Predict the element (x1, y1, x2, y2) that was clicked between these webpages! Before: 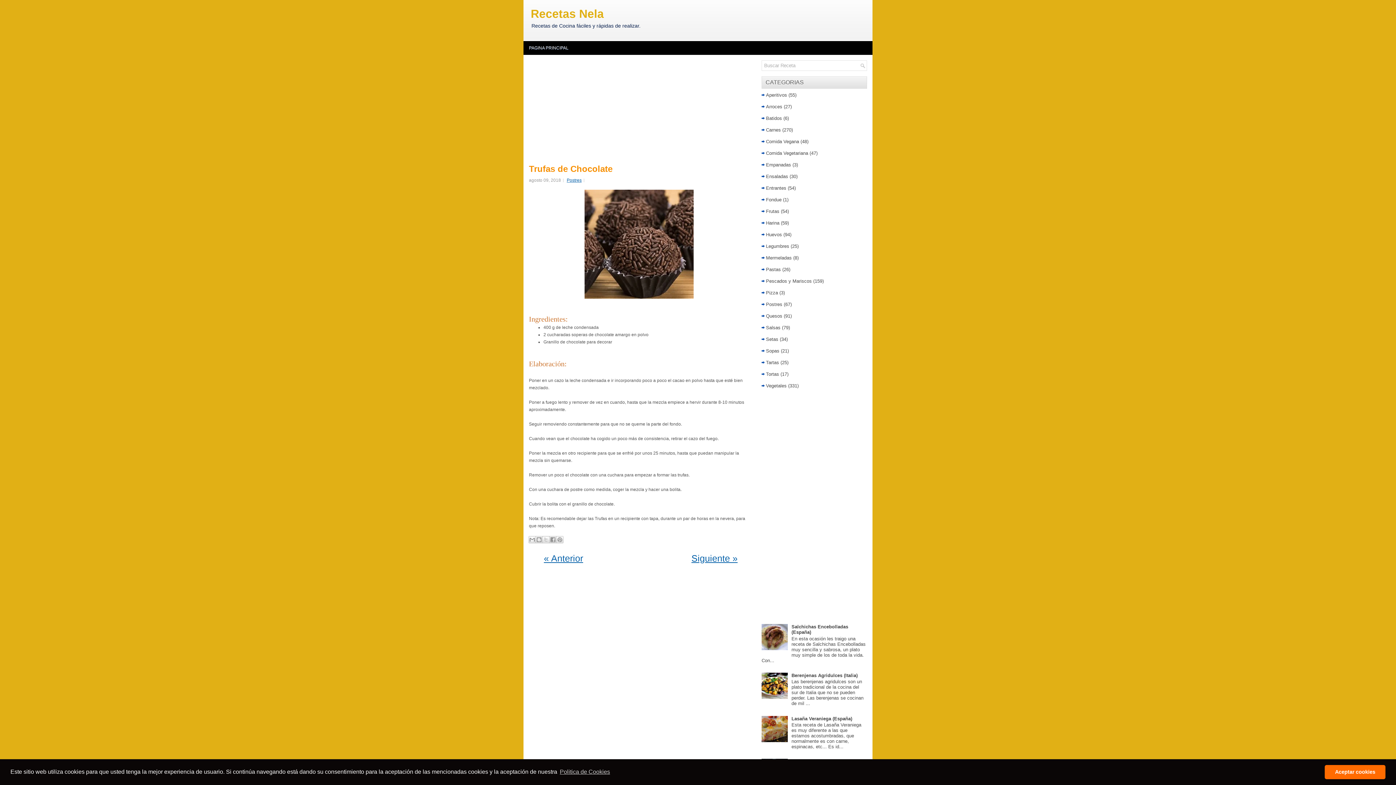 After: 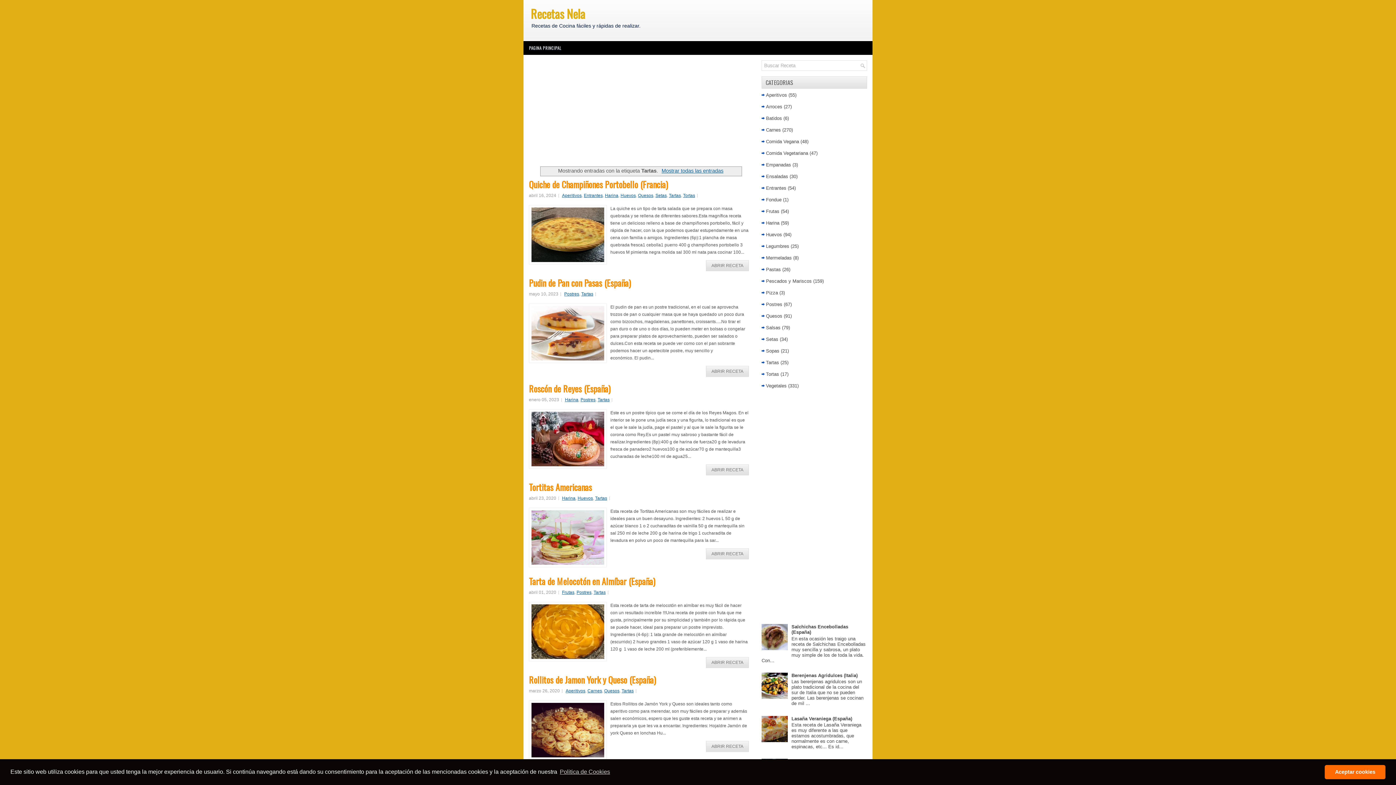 Action: label: Tartas bbox: (766, 360, 779, 365)